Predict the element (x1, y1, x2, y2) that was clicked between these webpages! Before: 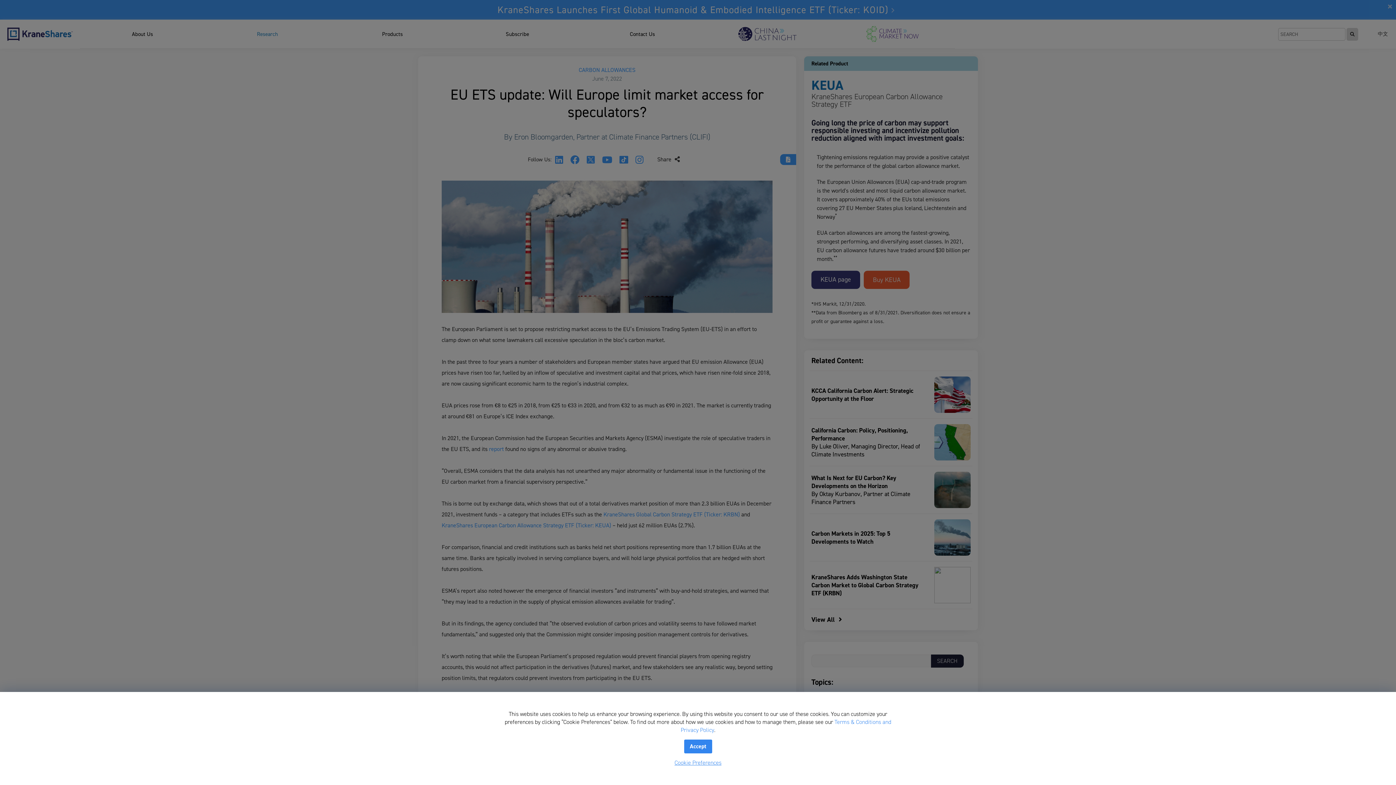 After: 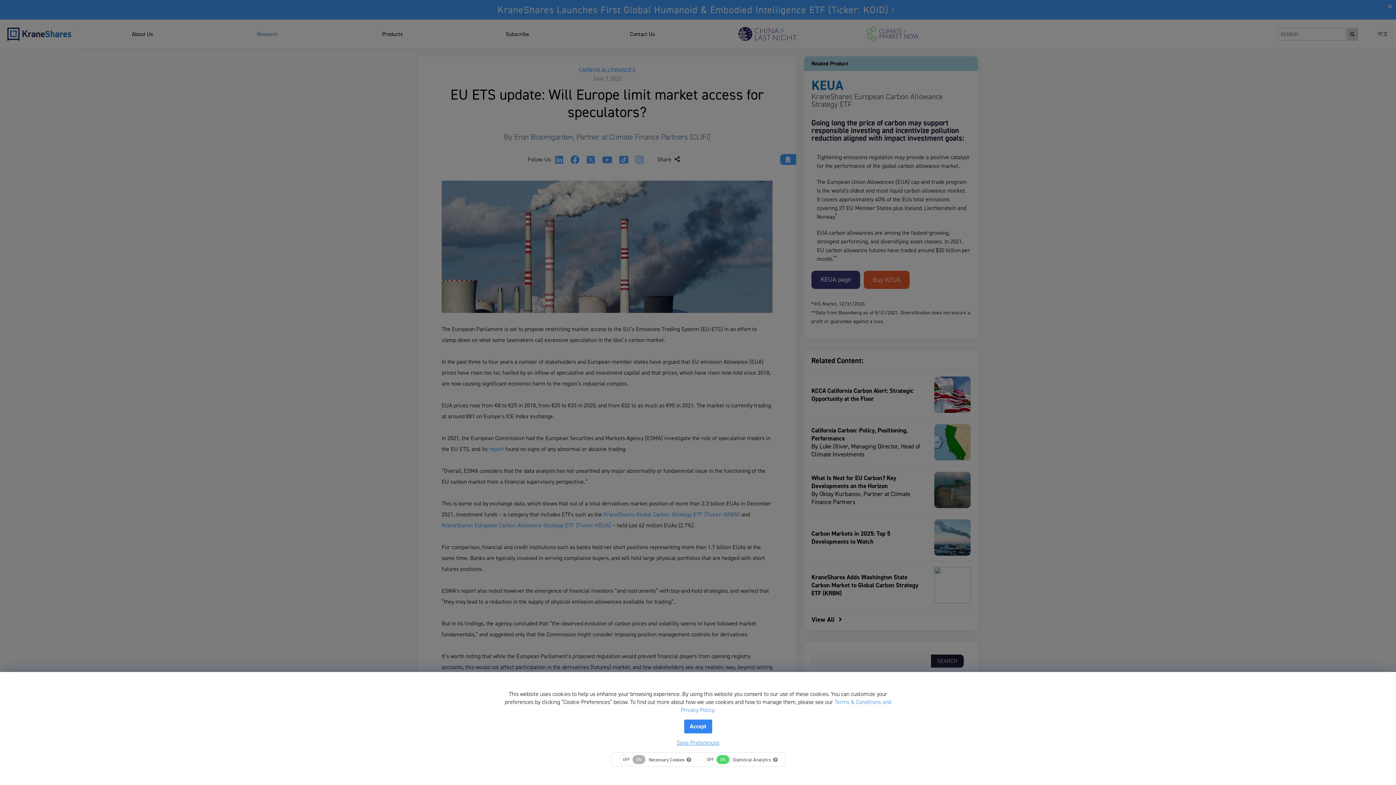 Action: label: Cookie Preferences bbox: (674, 759, 721, 767)